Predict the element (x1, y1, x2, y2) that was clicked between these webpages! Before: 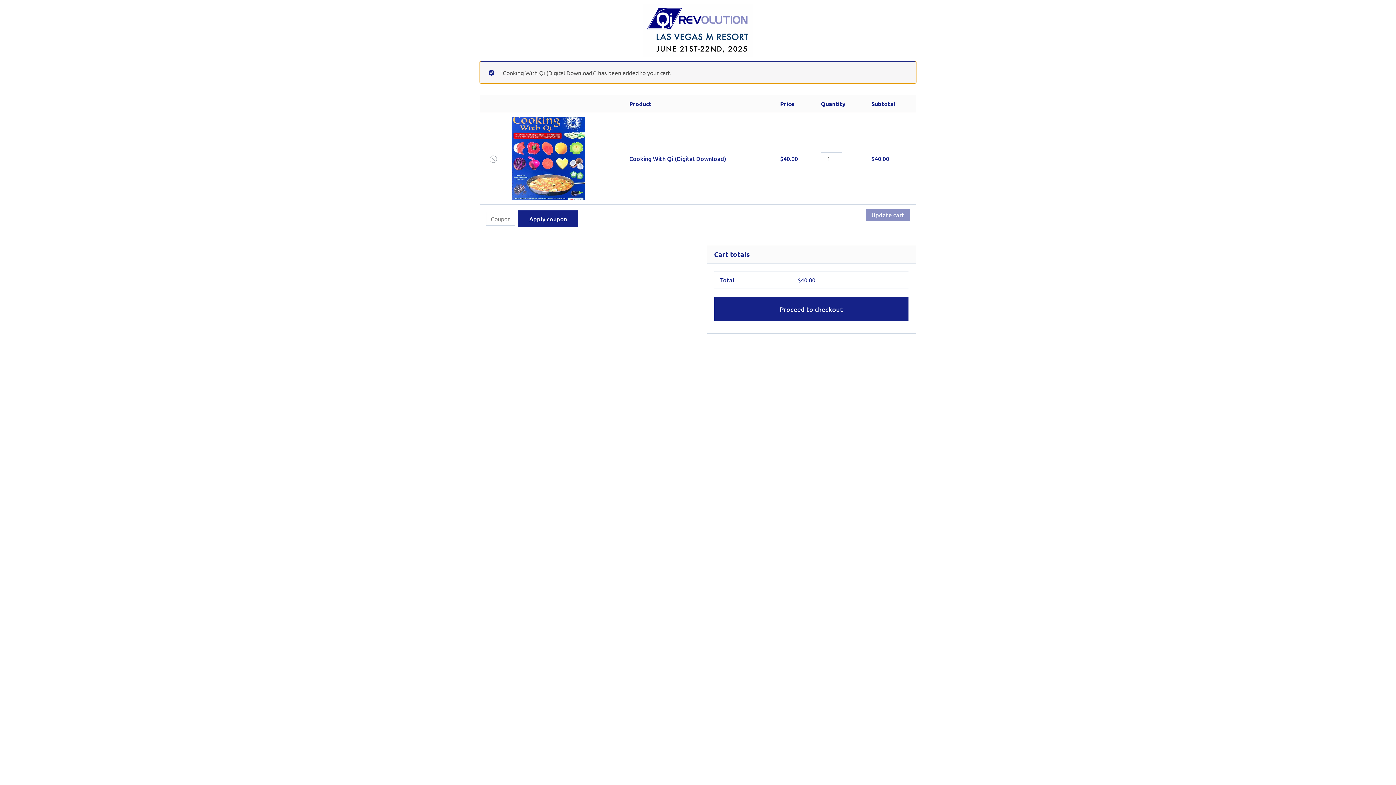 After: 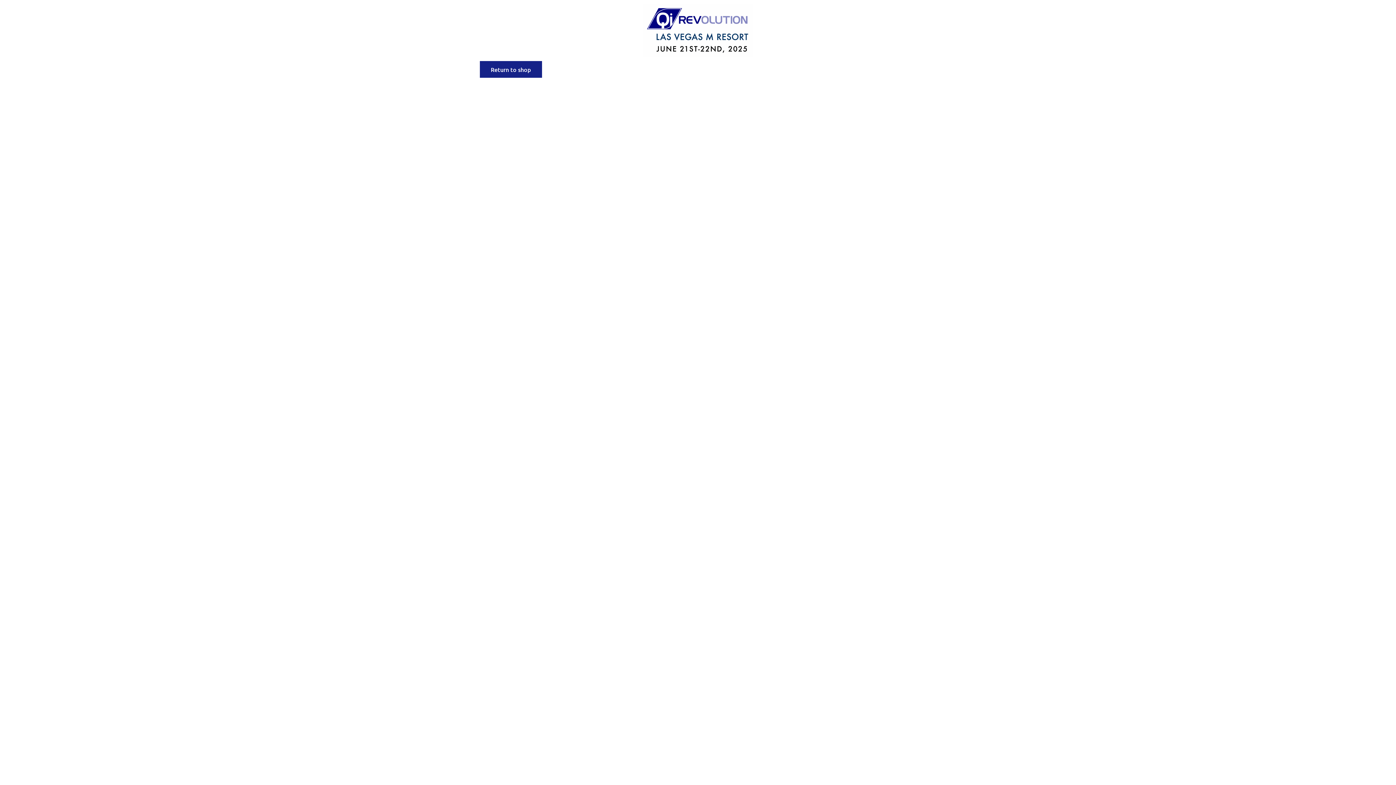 Action: bbox: (489, 155, 497, 163) label: Remove this item